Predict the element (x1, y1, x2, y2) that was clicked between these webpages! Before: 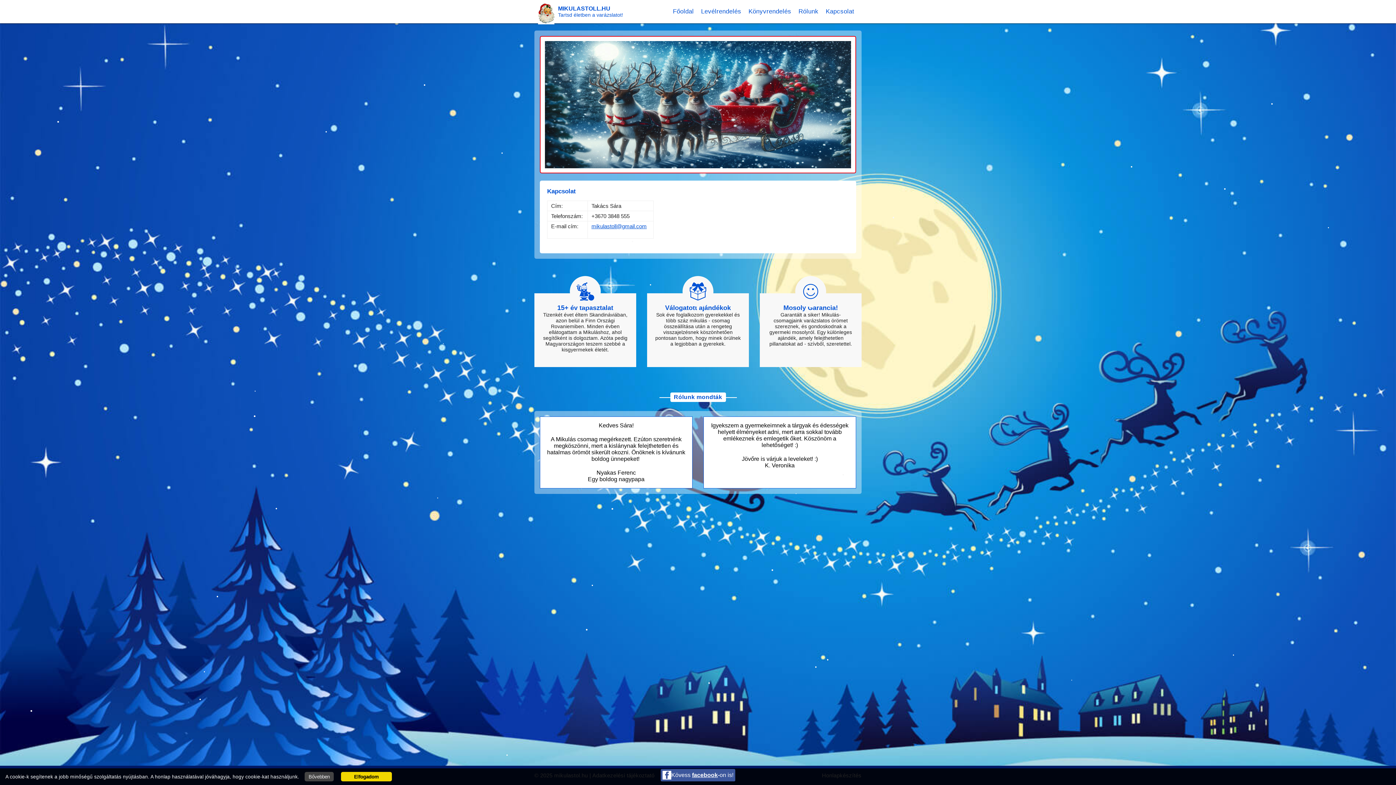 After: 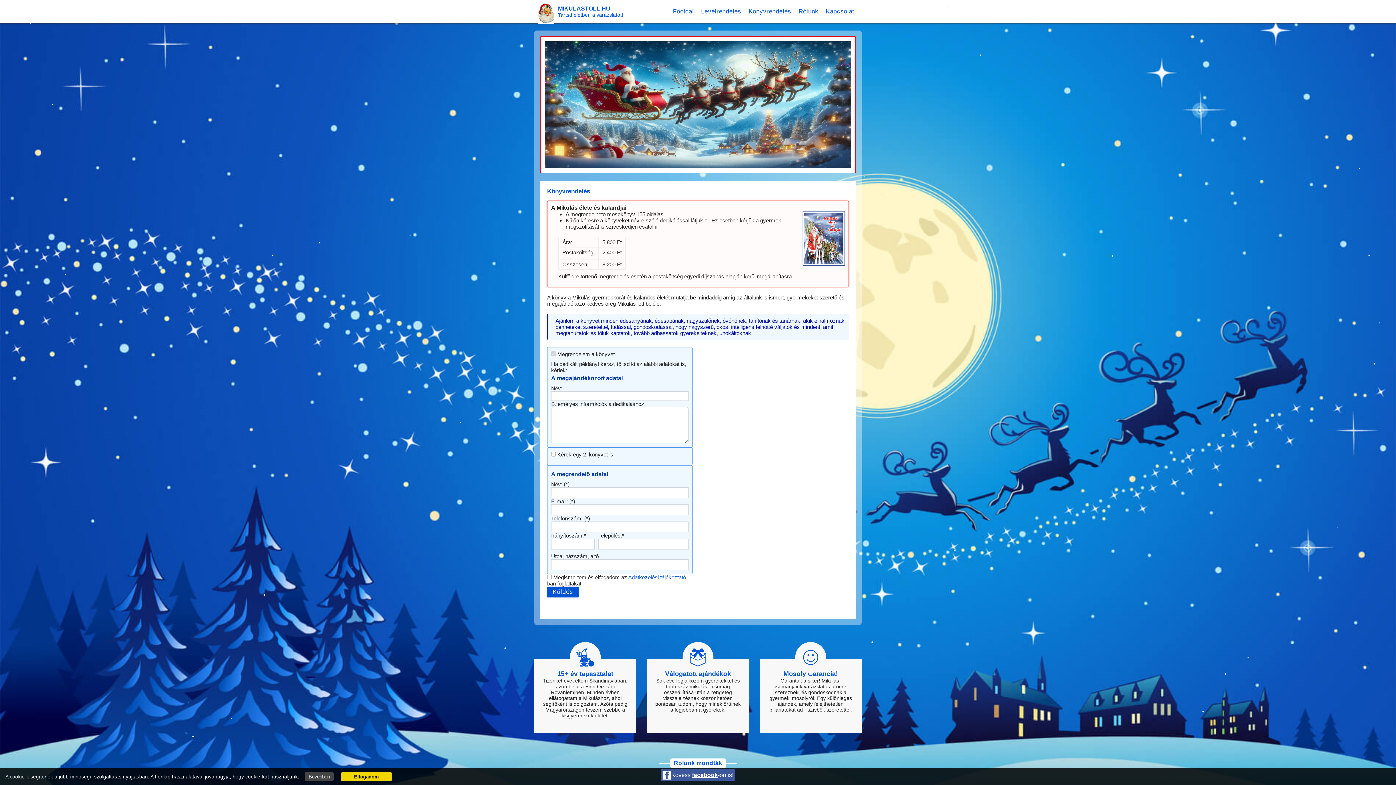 Action: label: Könyvrendelés bbox: (745, 6, 795, 17)